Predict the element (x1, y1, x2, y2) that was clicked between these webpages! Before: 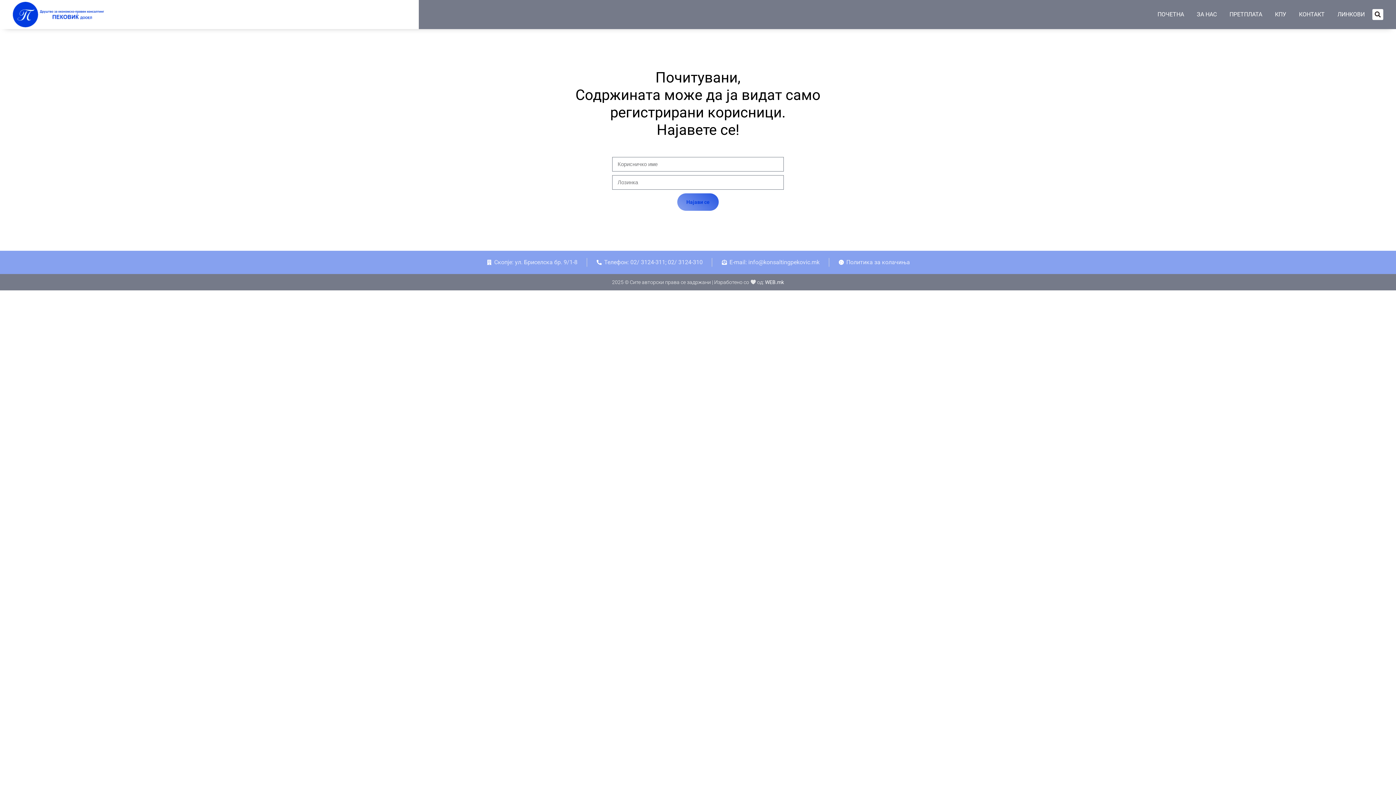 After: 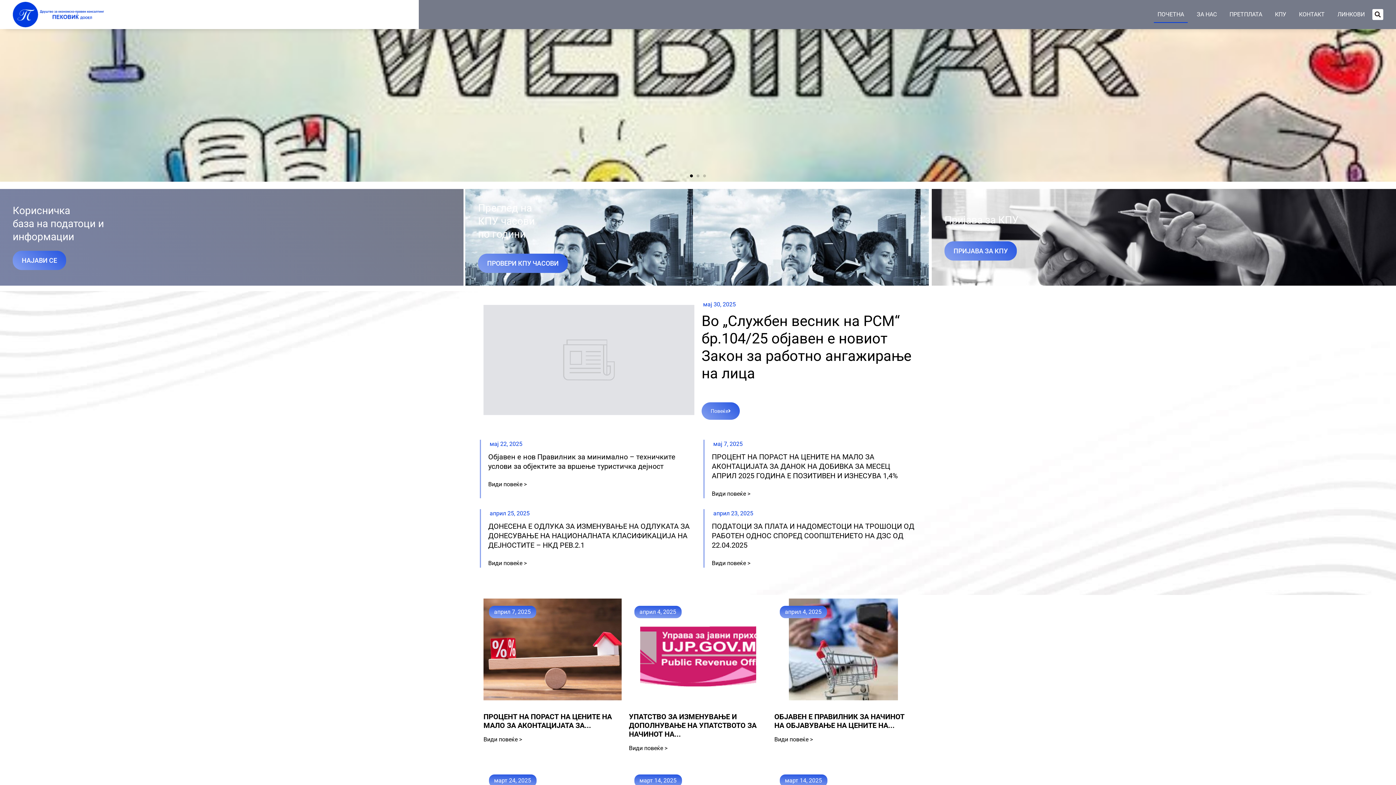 Action: bbox: (1154, 6, 1188, 22) label: ПОЧЕТНА